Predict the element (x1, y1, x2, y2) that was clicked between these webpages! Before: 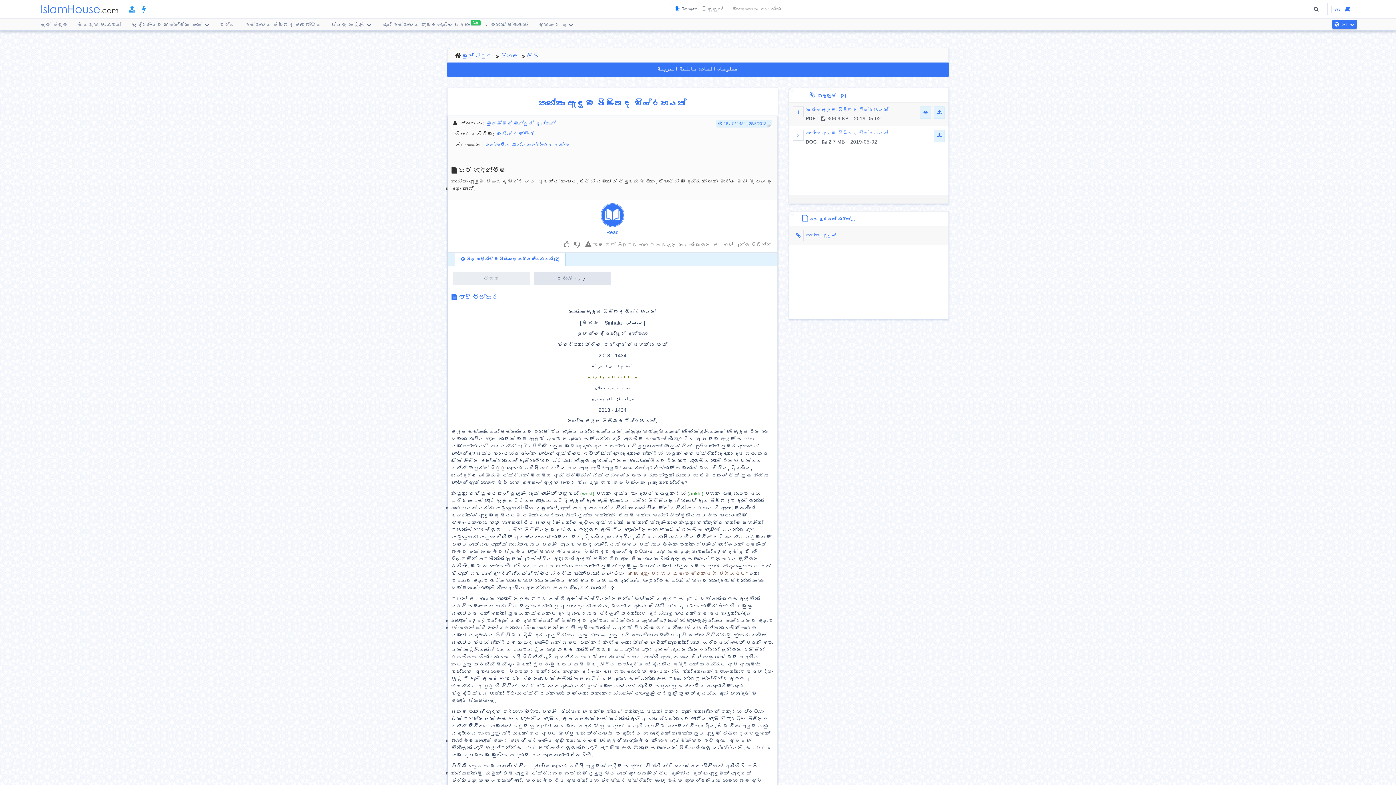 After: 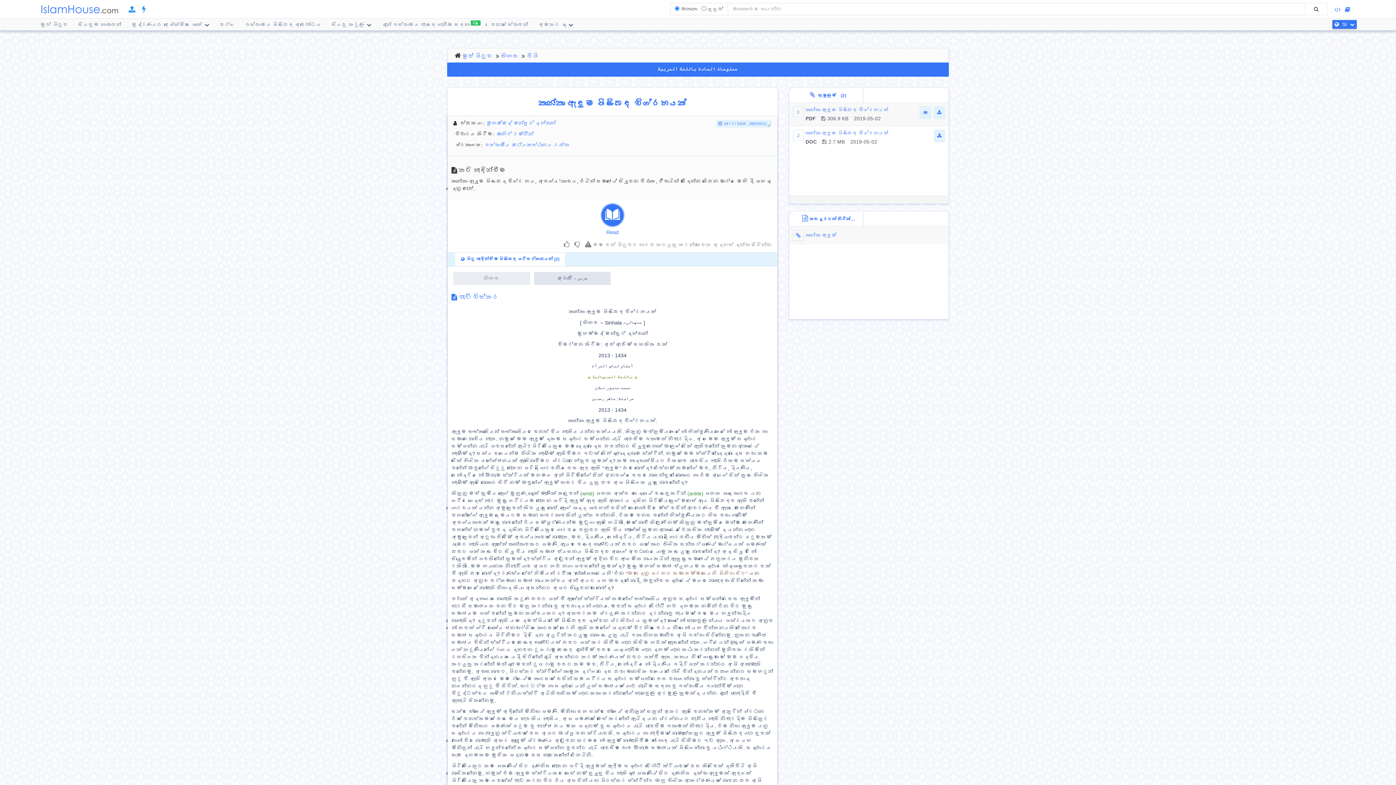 Action: bbox: (796, 88, 863, 102) label:  ඇමුණුම් (2)